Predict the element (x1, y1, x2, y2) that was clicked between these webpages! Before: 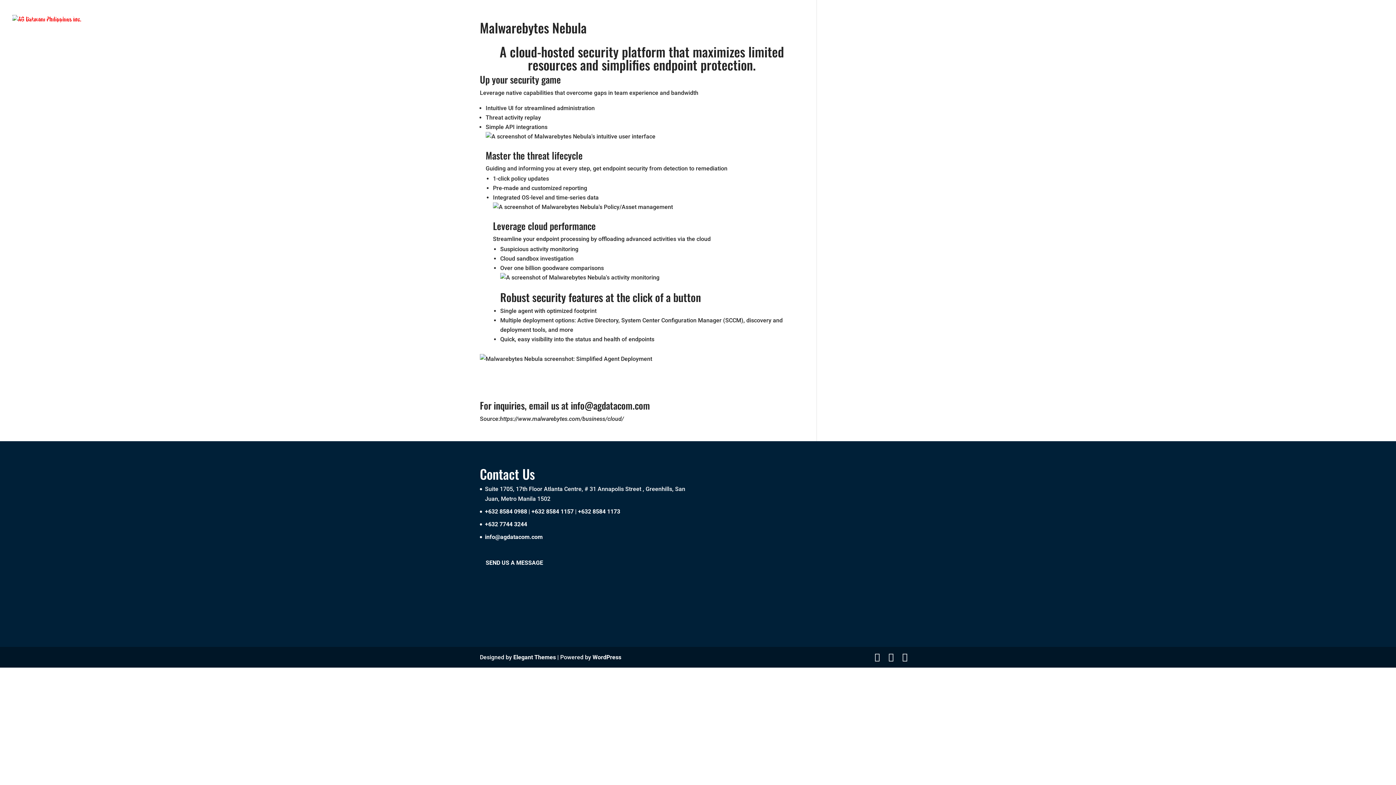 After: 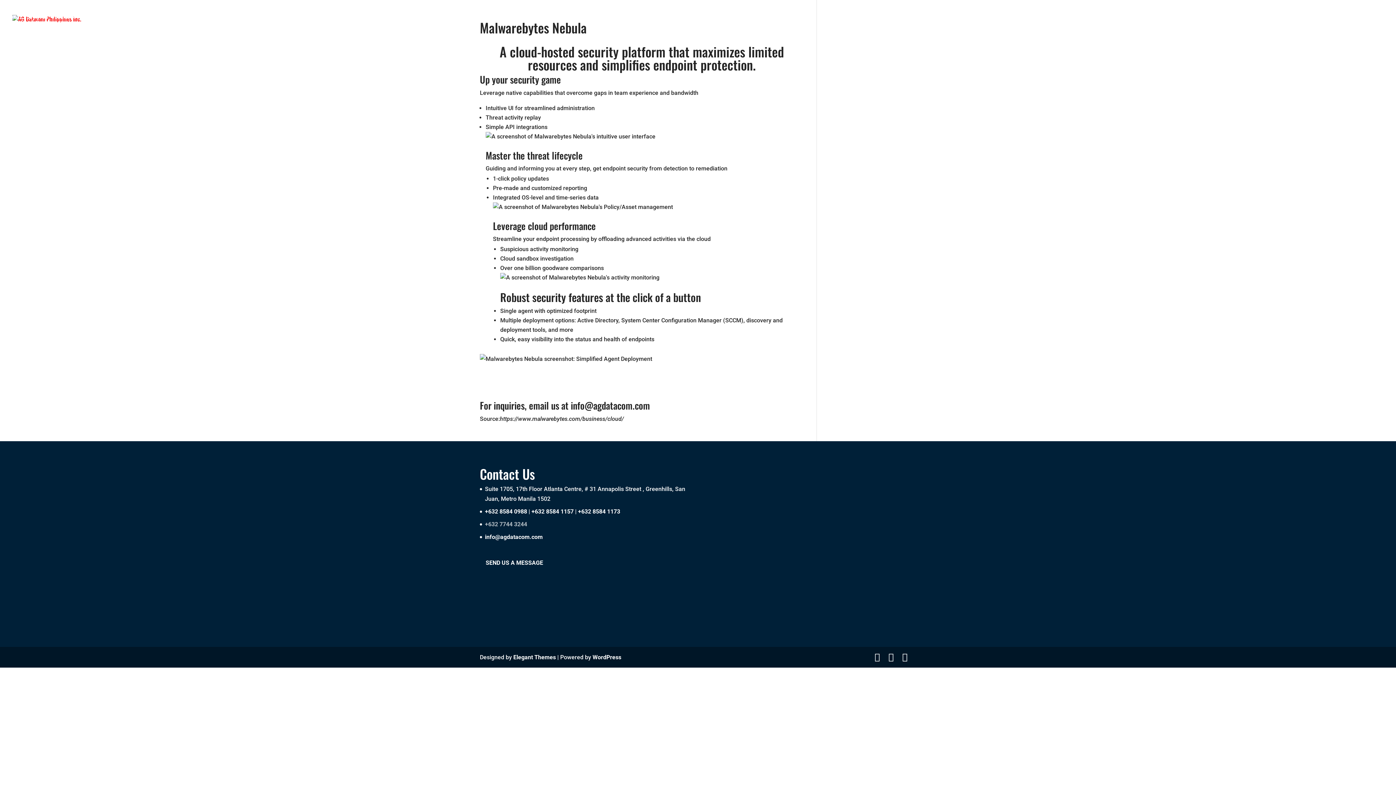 Action: bbox: (485, 521, 527, 528) label: +632 7744 3244